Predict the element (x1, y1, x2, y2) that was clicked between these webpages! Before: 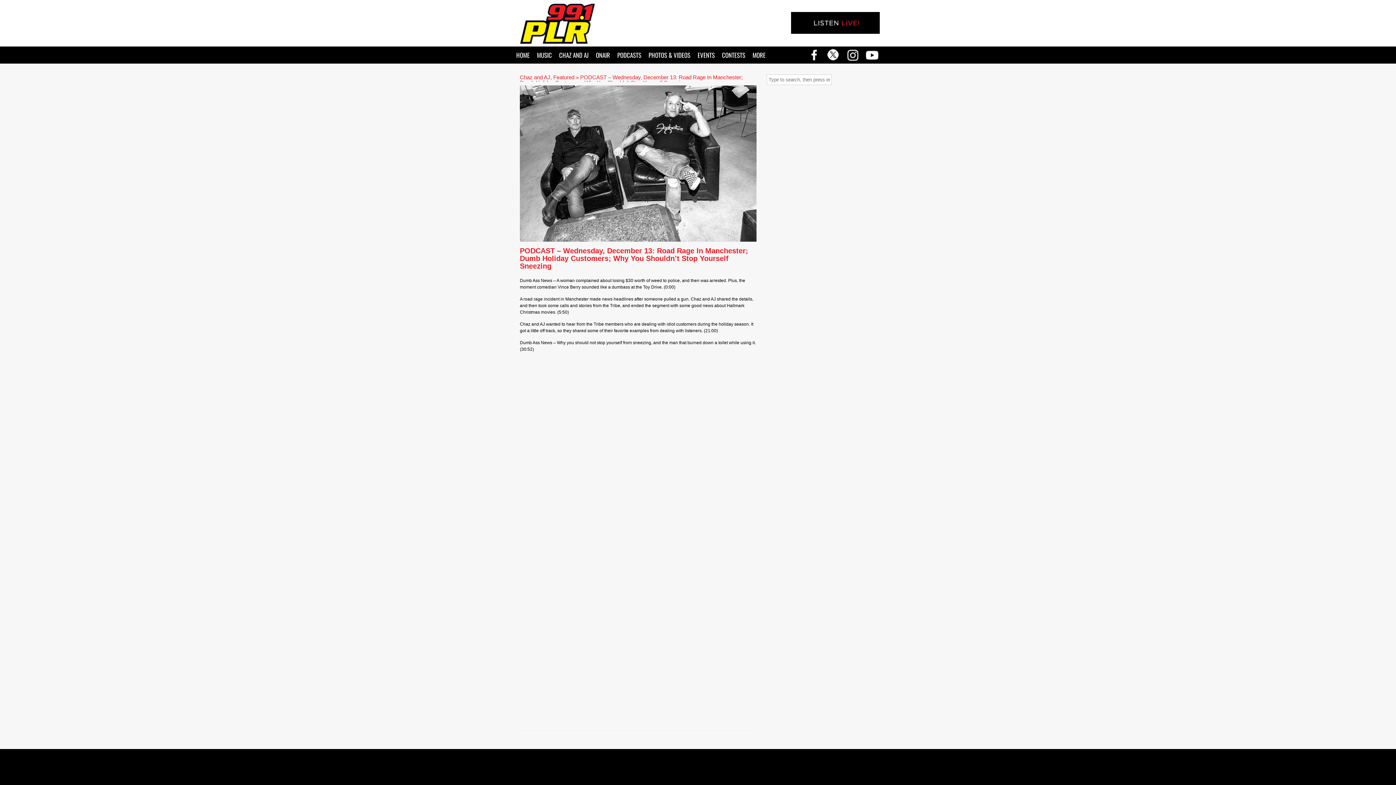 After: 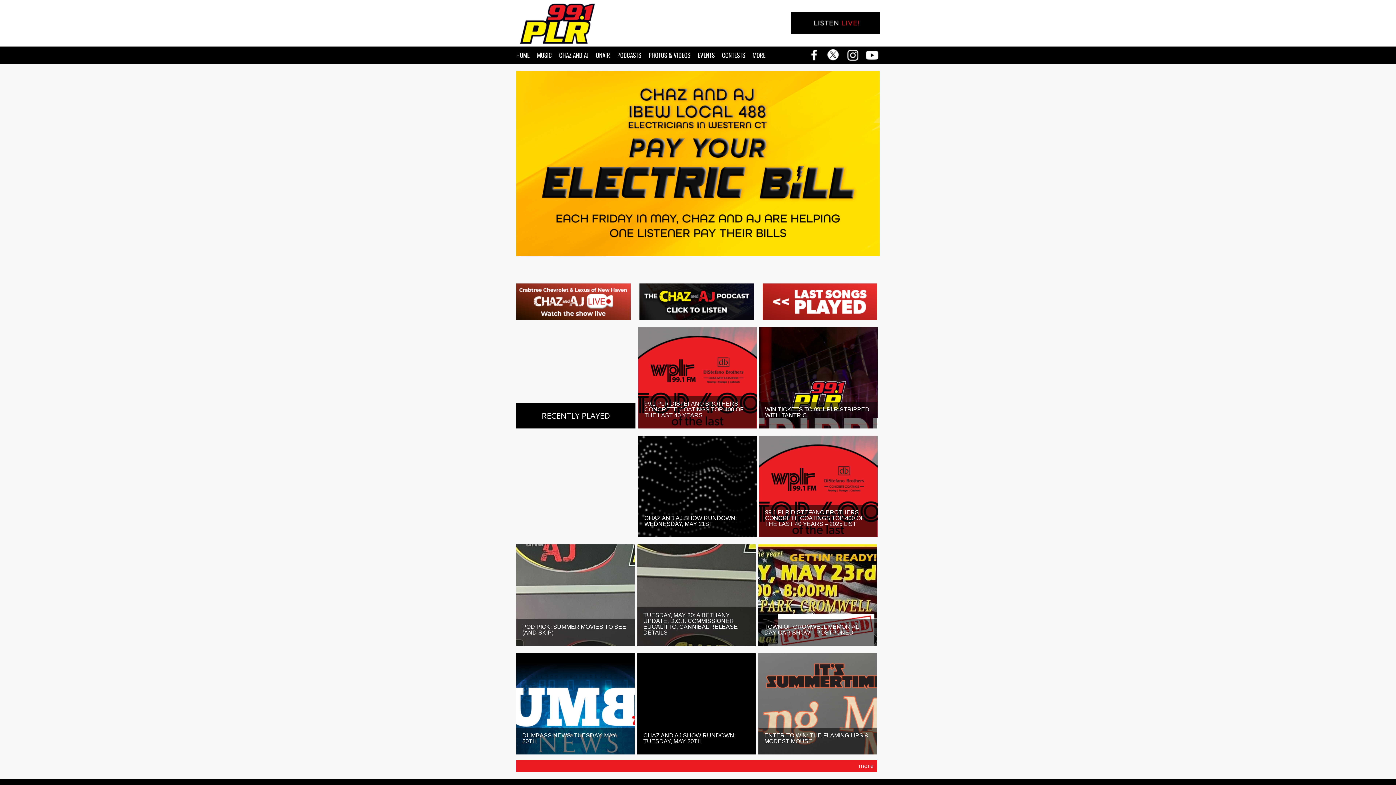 Action: bbox: (516, 46, 537, 63) label: HOME